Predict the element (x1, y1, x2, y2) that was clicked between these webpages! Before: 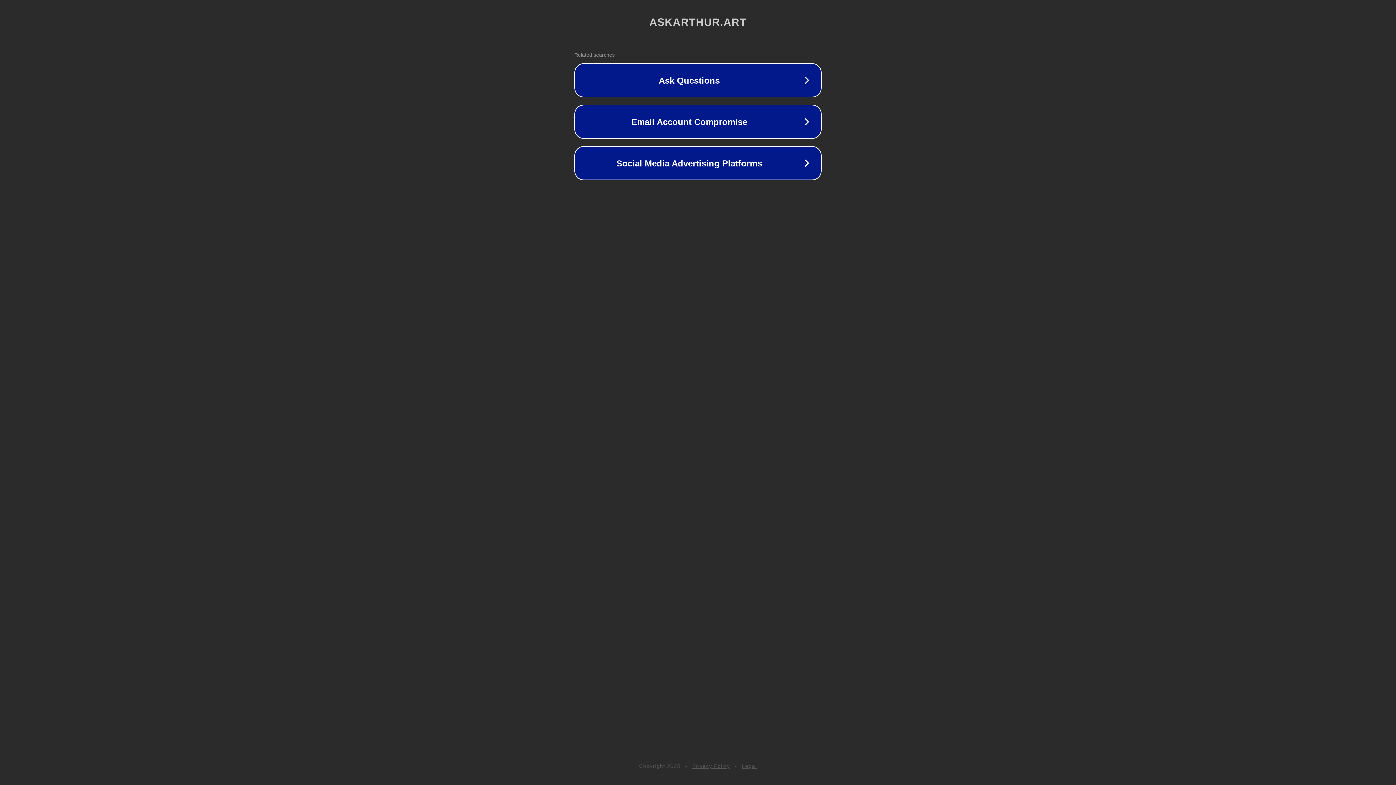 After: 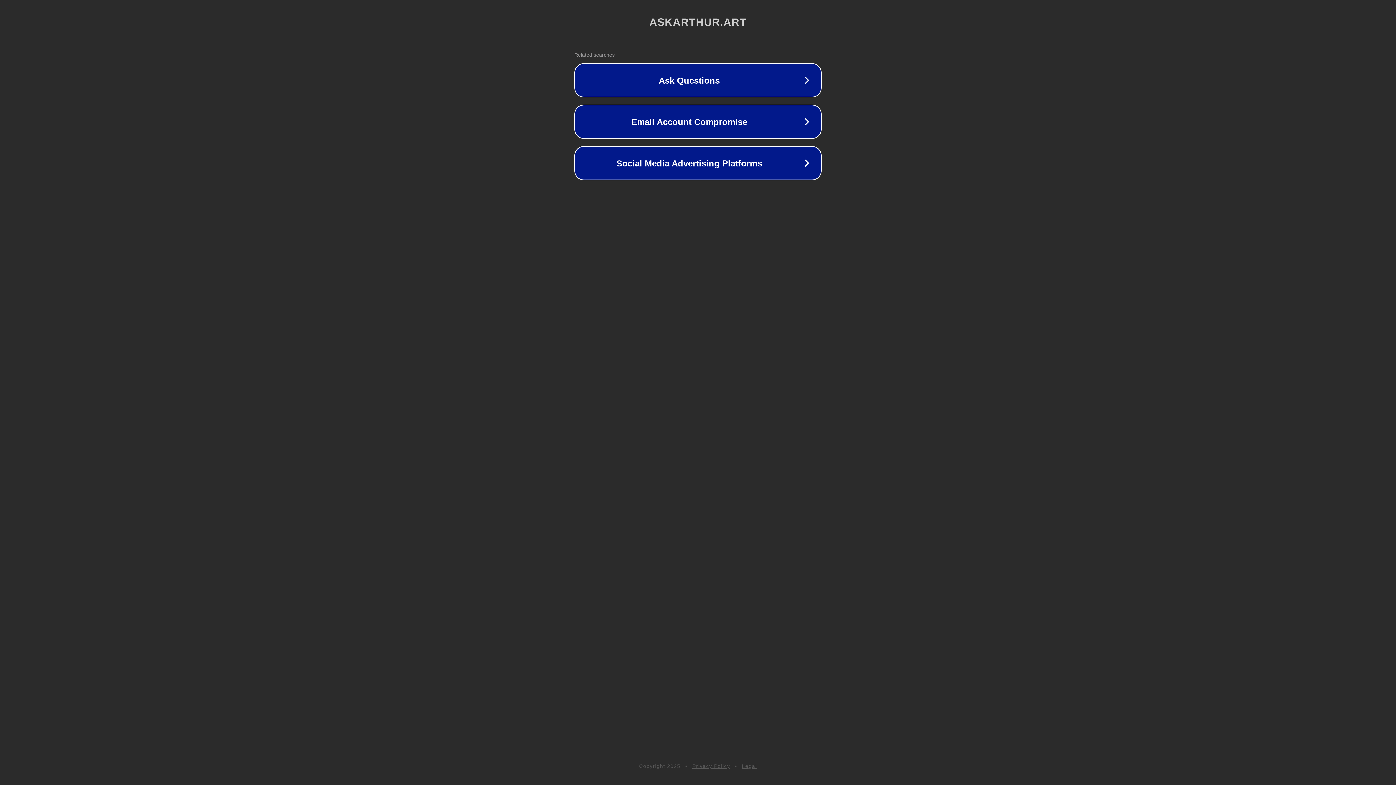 Action: bbox: (742, 763, 757, 769) label: Legal